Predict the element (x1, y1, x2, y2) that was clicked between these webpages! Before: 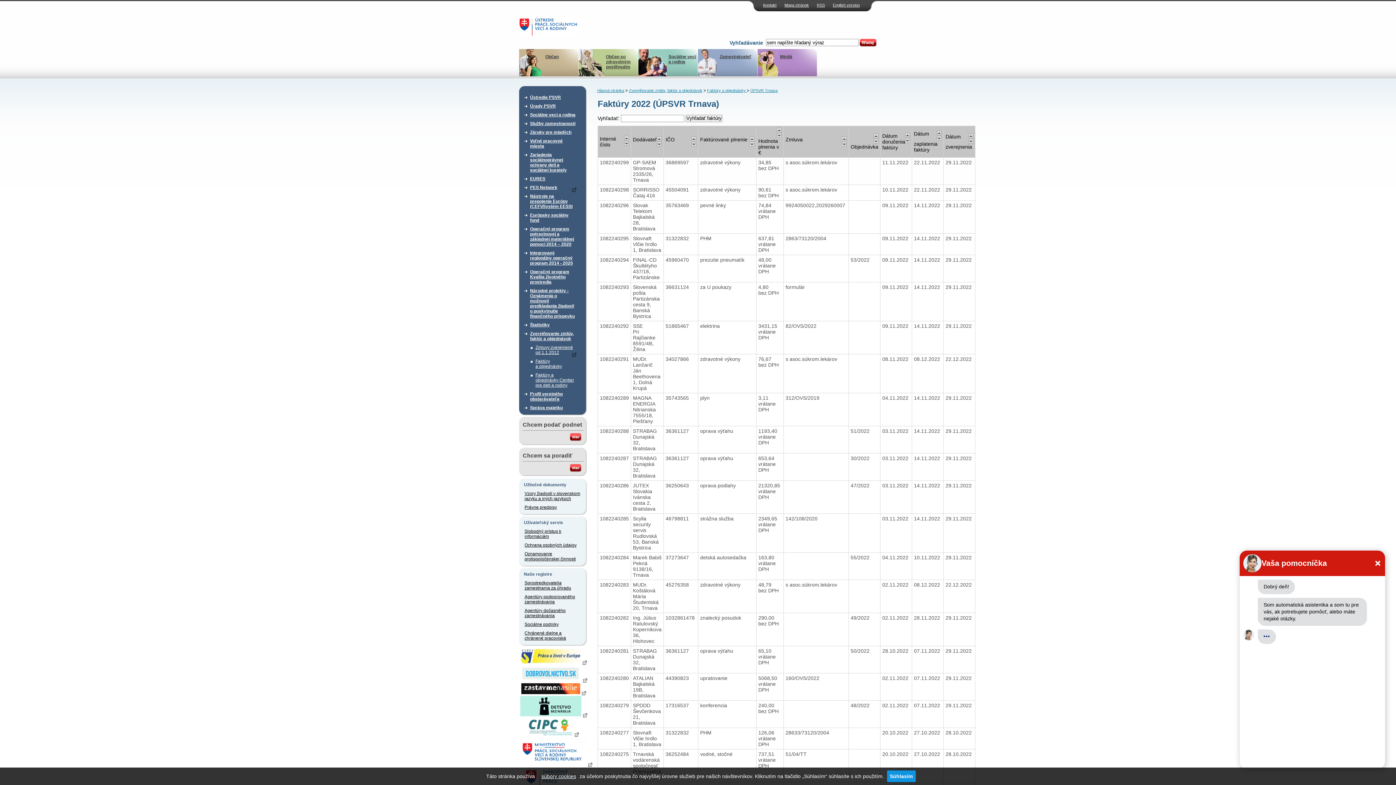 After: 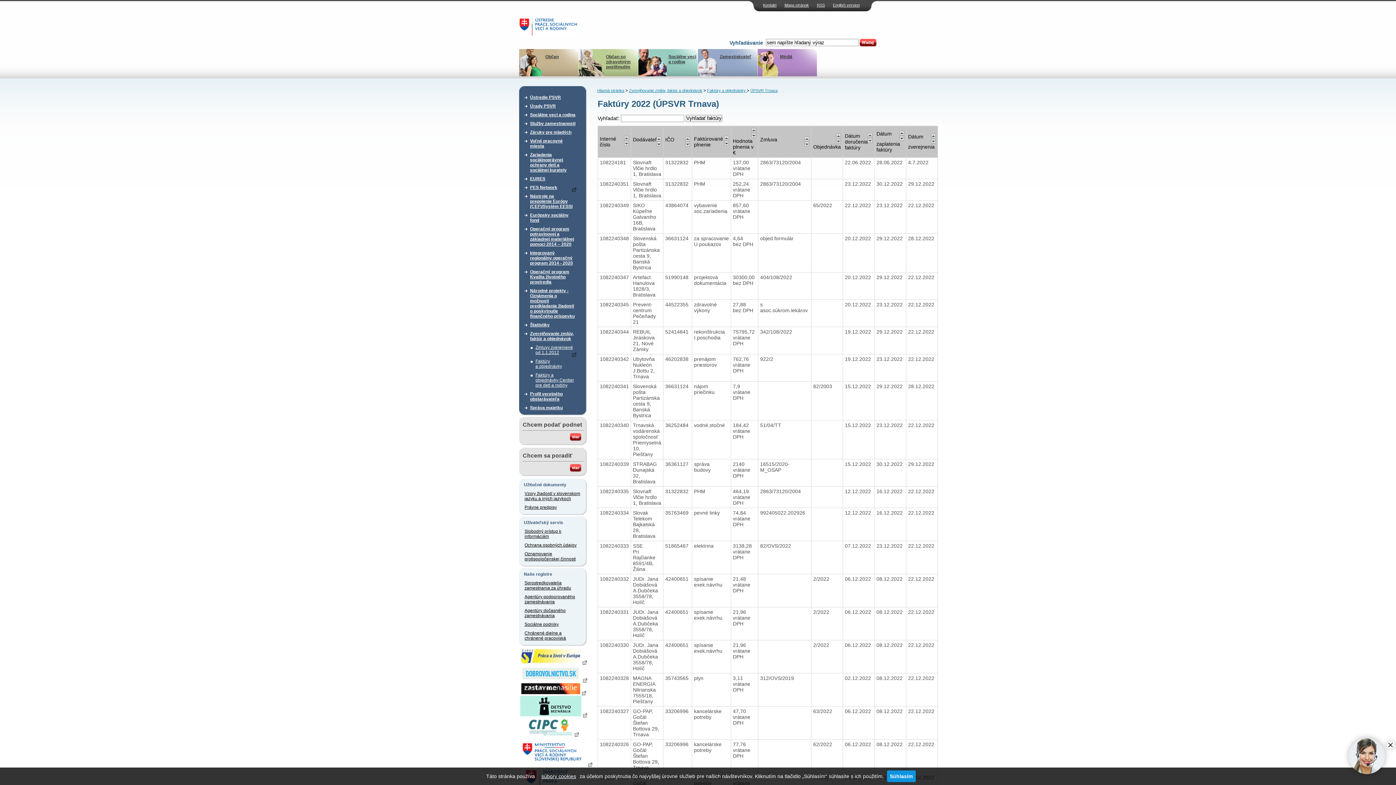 Action: bbox: (624, 141, 629, 146)